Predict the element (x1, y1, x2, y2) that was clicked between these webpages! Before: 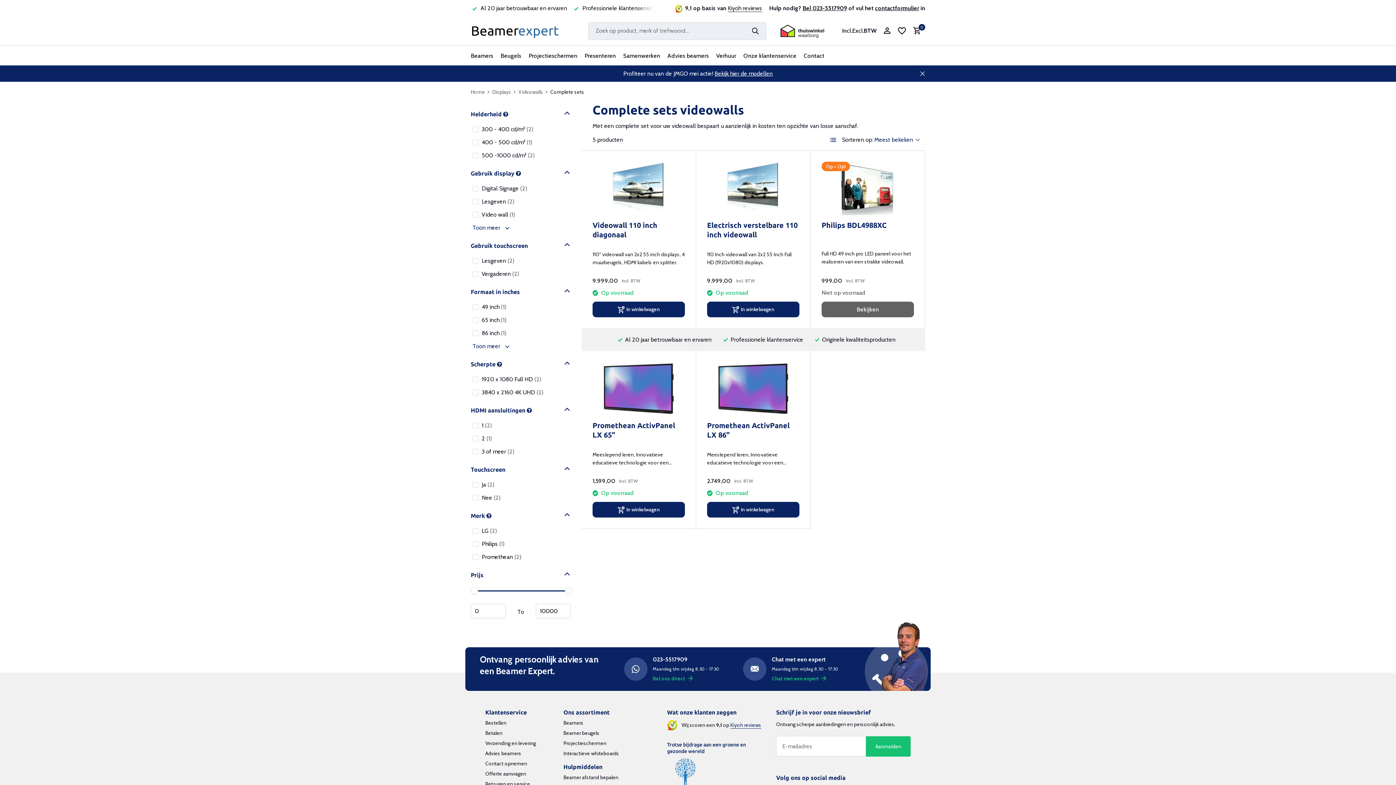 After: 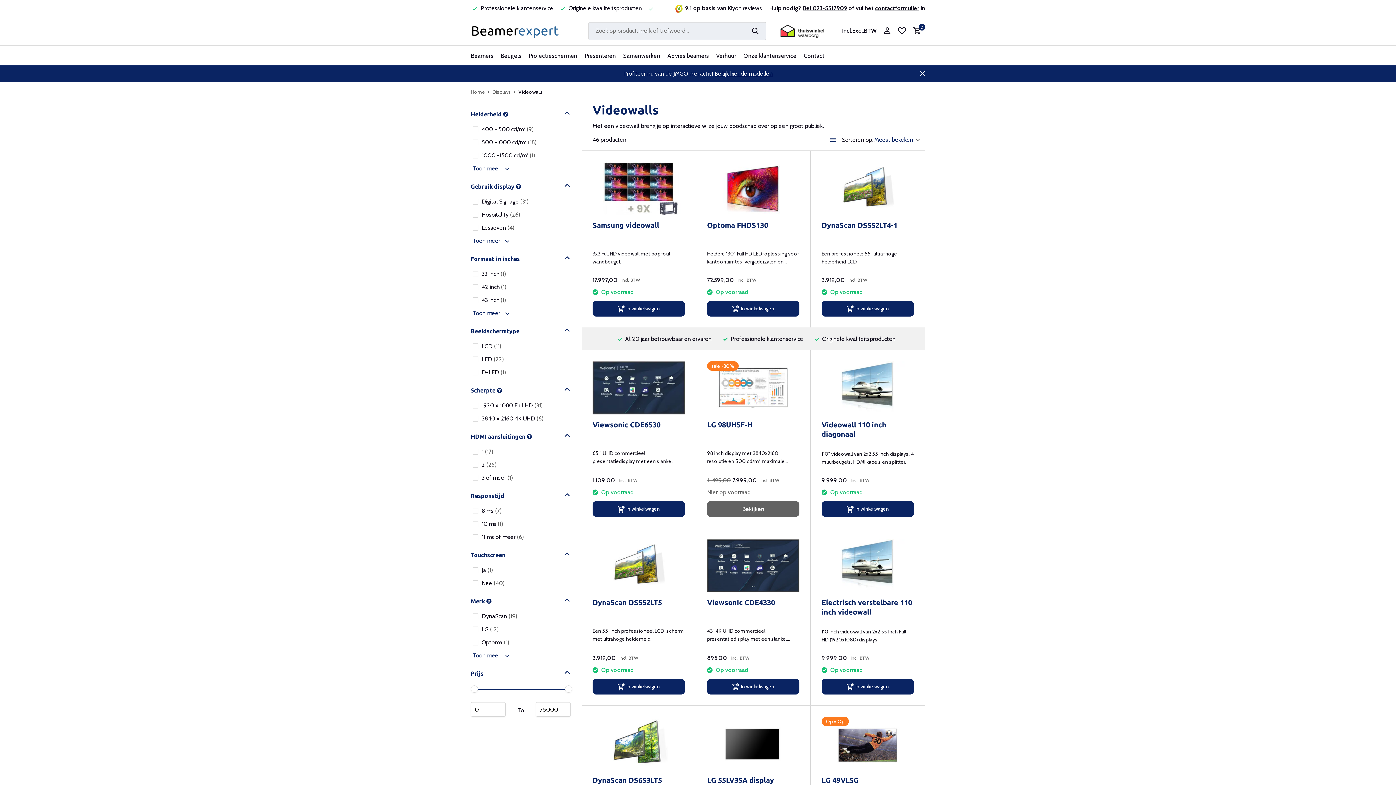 Action: label: Videowalls bbox: (518, 89, 550, 94)